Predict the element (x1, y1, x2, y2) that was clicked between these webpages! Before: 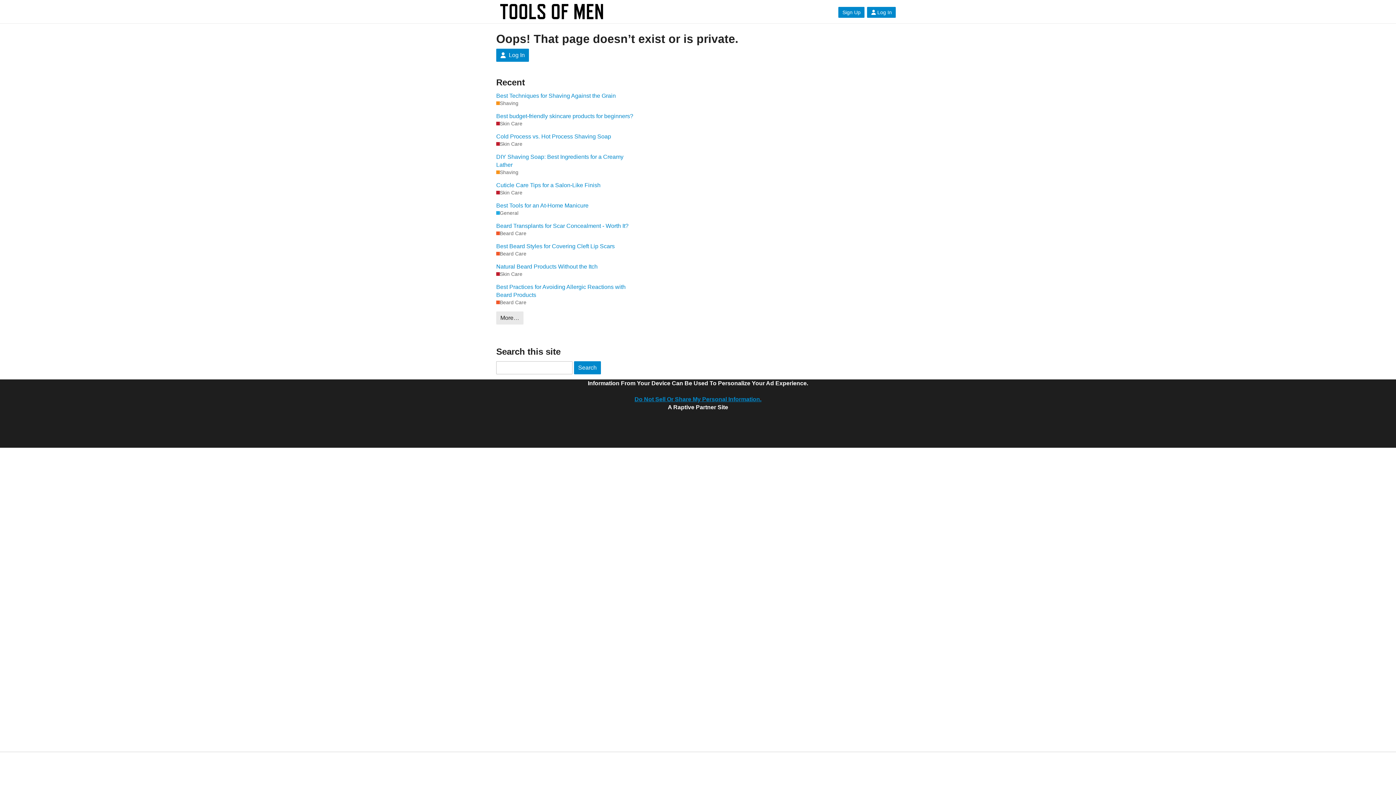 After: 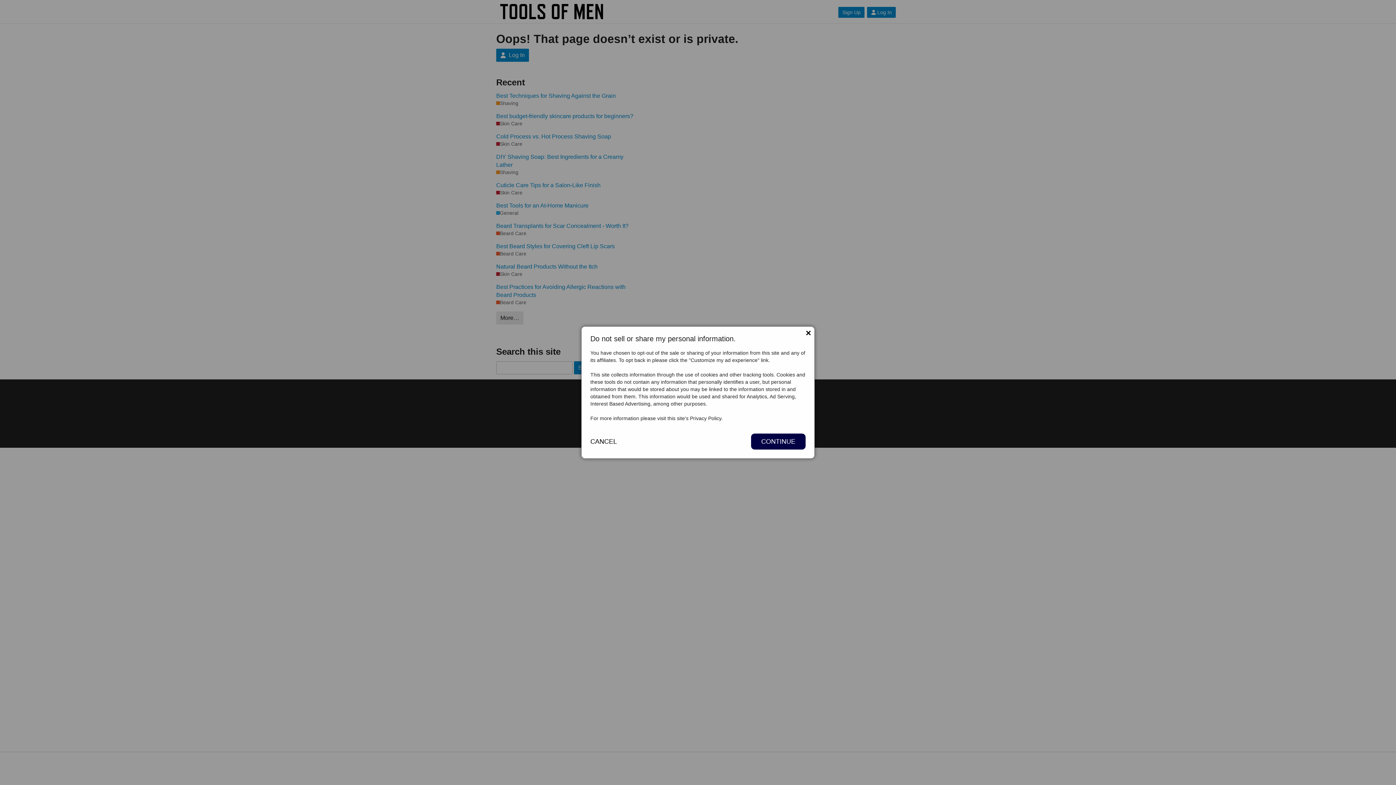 Action: bbox: (634, 396, 761, 402) label: Do Not Sell Or Share My Personal Information.